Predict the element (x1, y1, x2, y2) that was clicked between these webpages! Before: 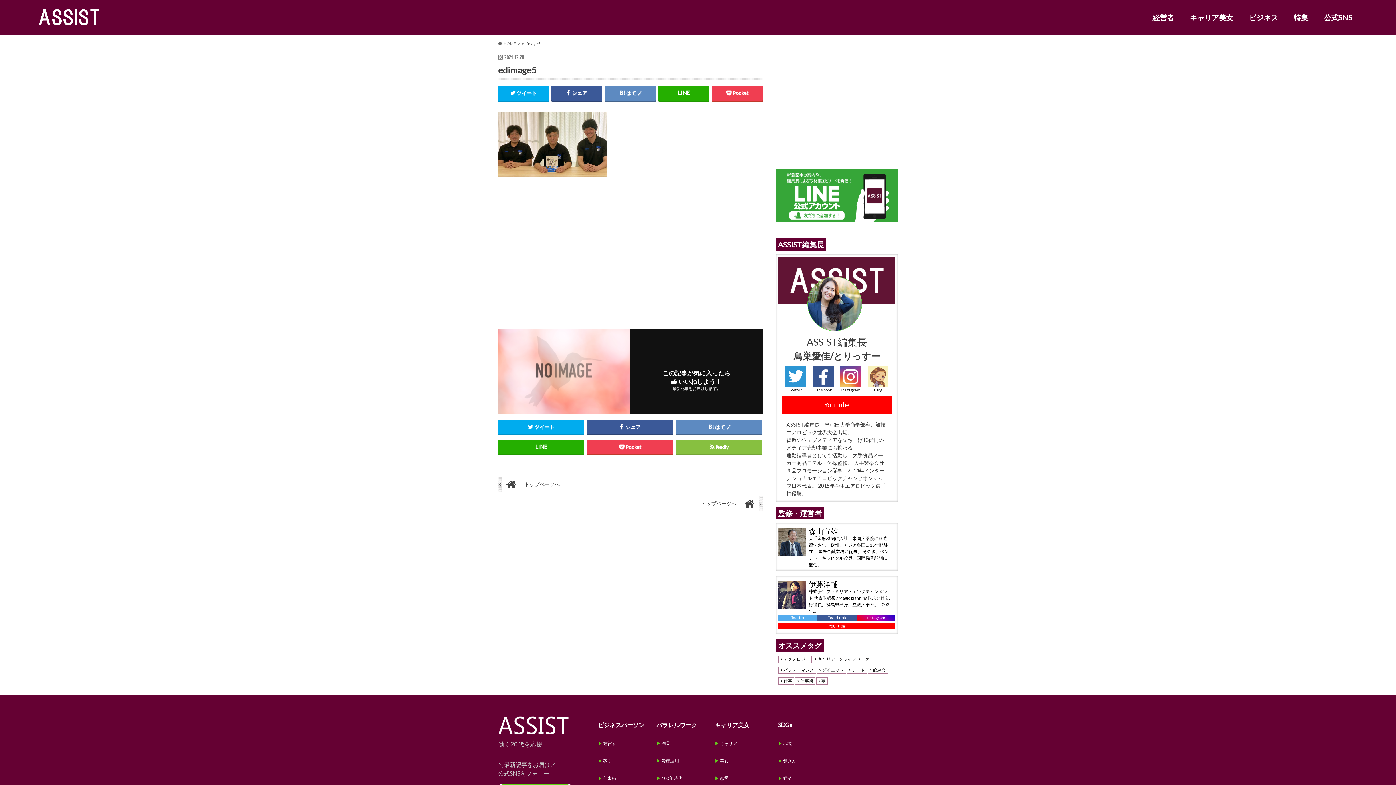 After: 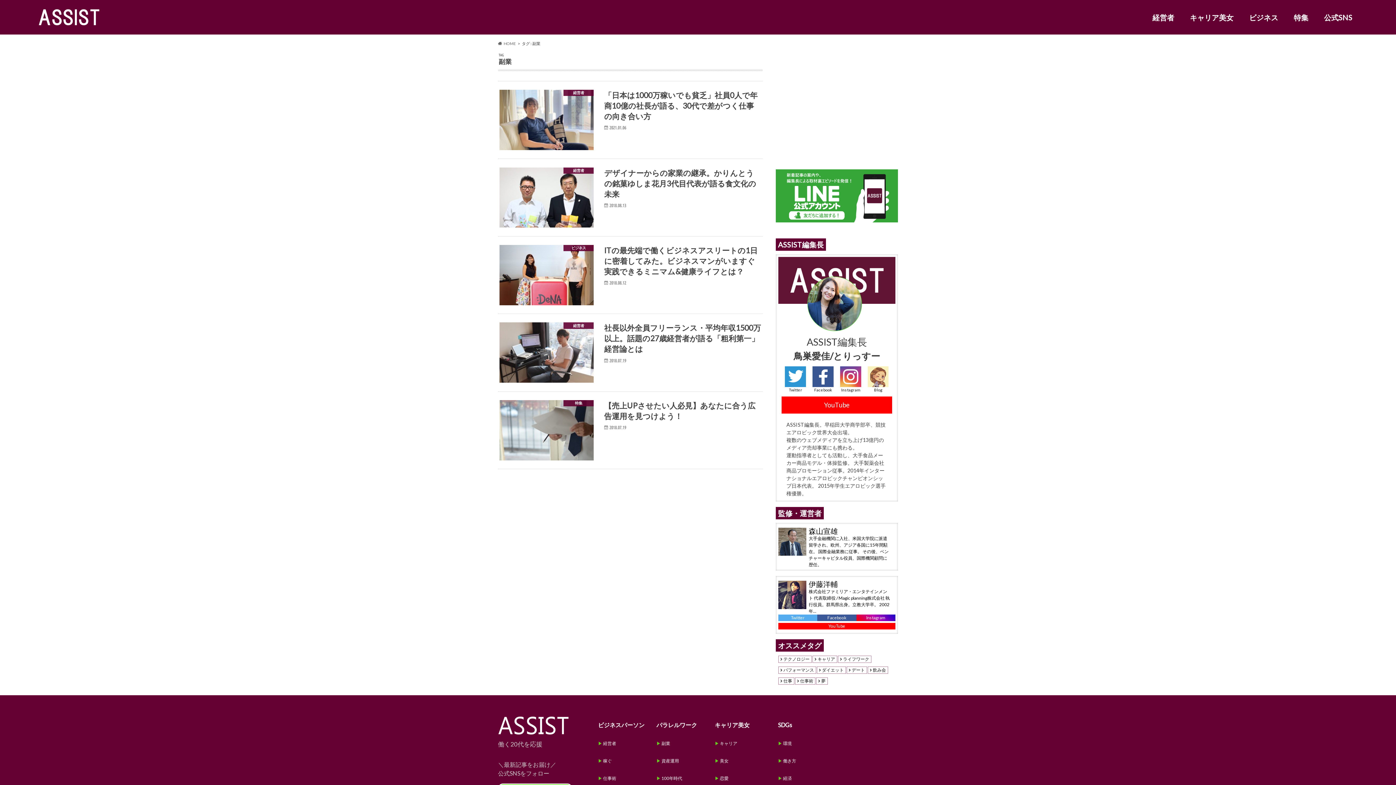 Action: label: 環境 bbox: (778, 740, 792, 746)